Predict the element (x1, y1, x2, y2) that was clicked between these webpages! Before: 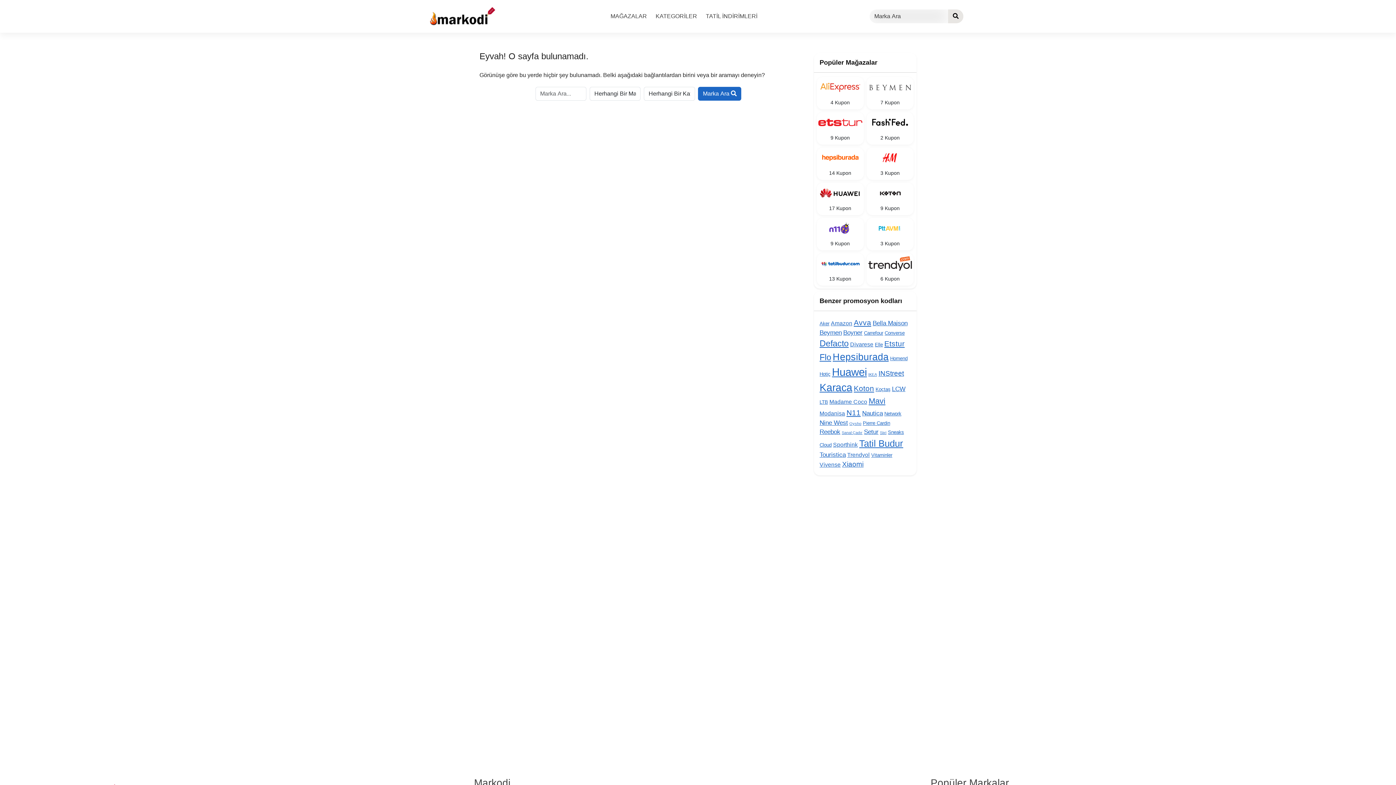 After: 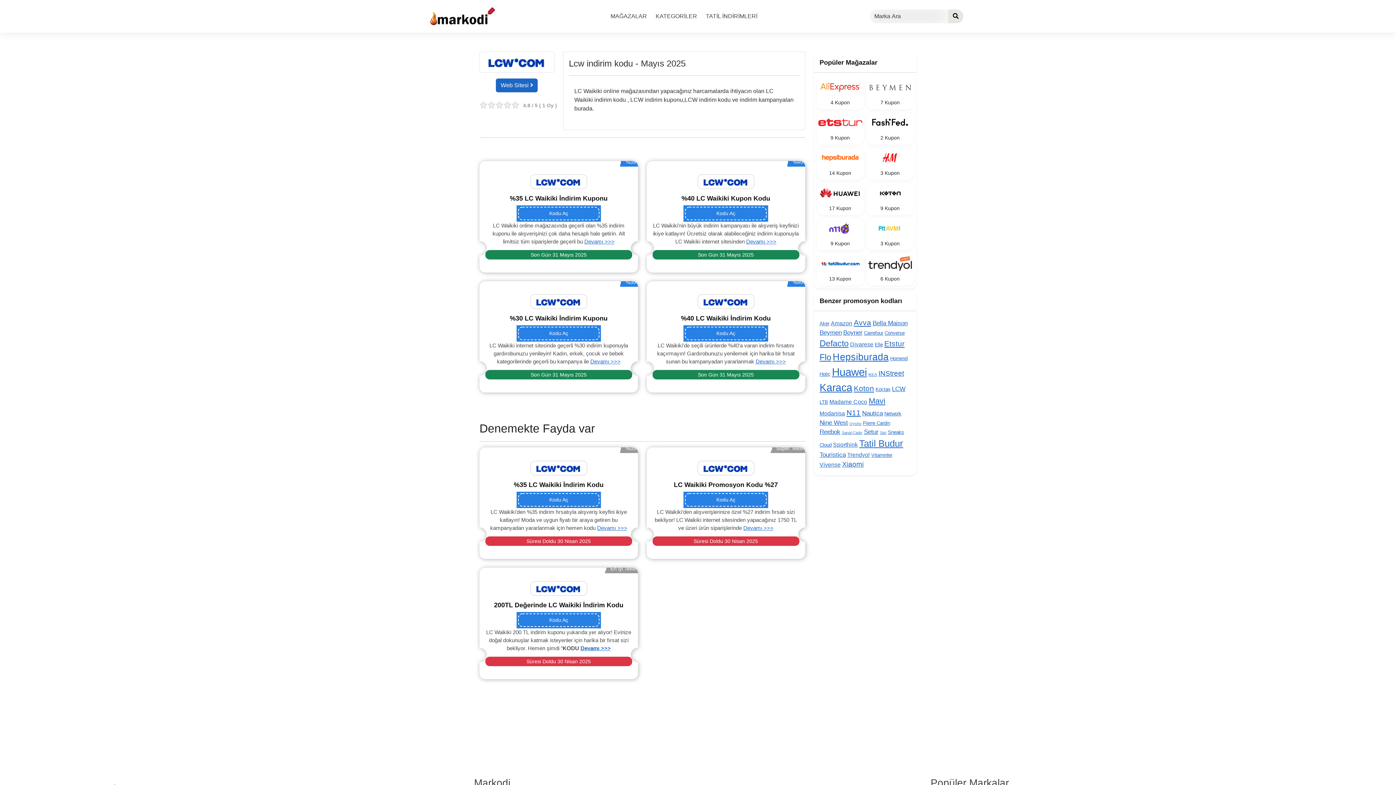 Action: label: LCW (7 öge) bbox: (892, 385, 905, 392)